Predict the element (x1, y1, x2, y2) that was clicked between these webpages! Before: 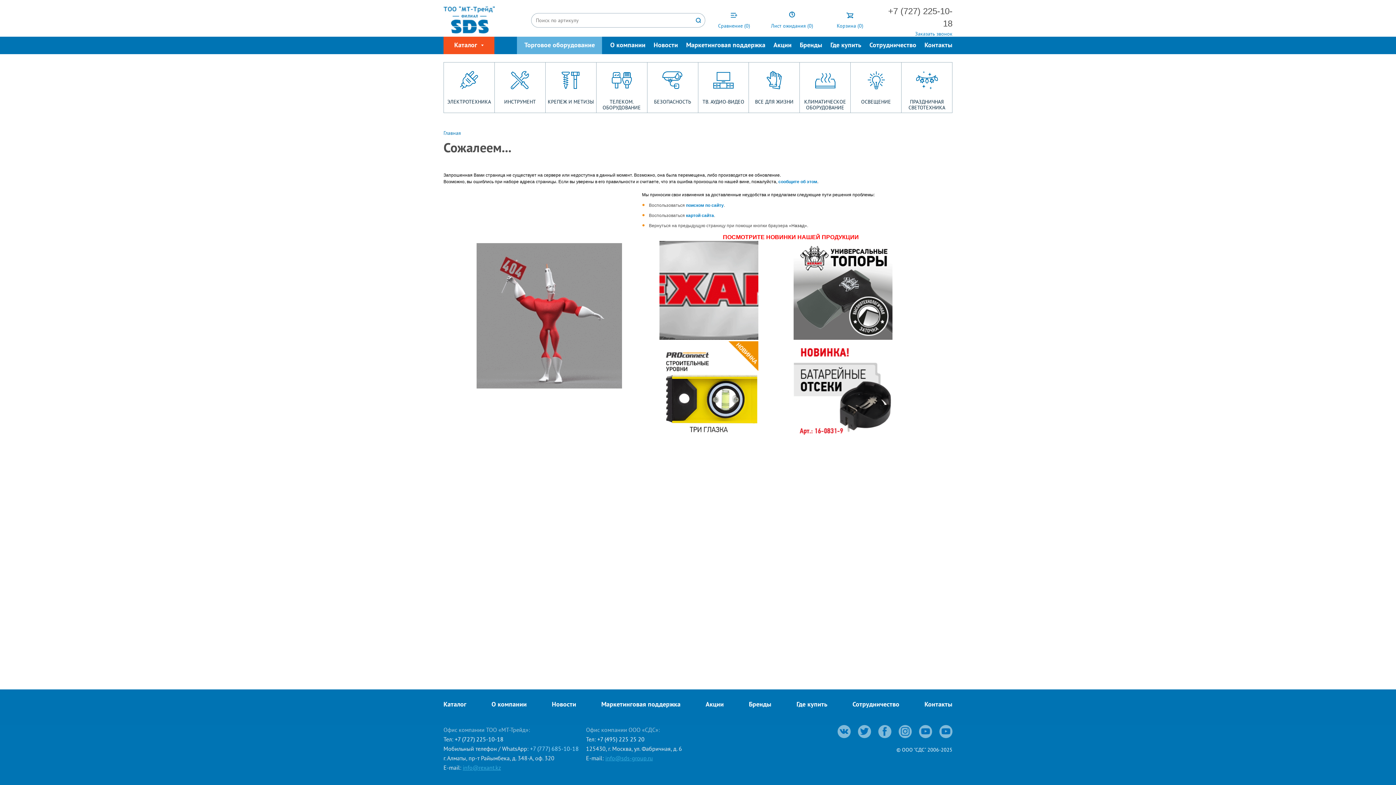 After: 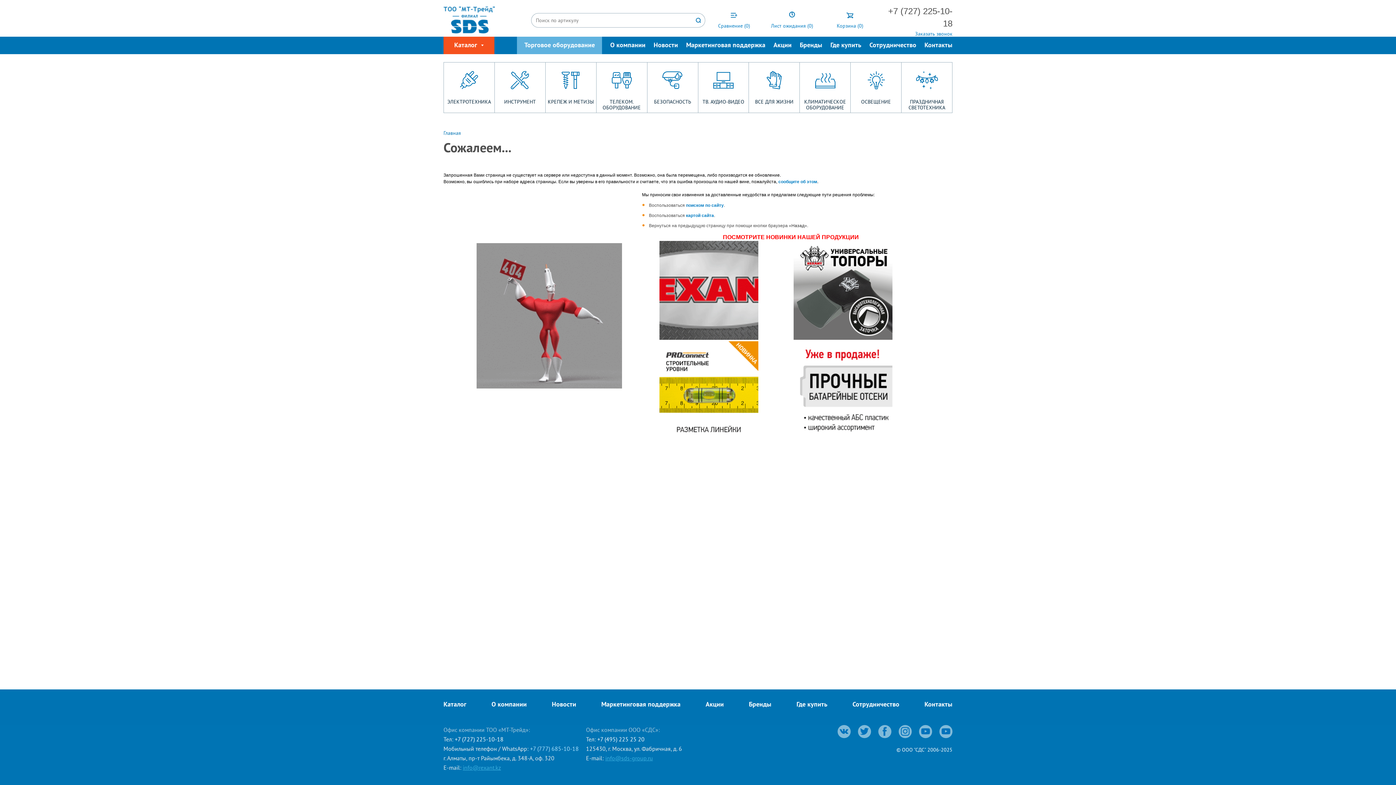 Action: bbox: (939, 725, 952, 738)